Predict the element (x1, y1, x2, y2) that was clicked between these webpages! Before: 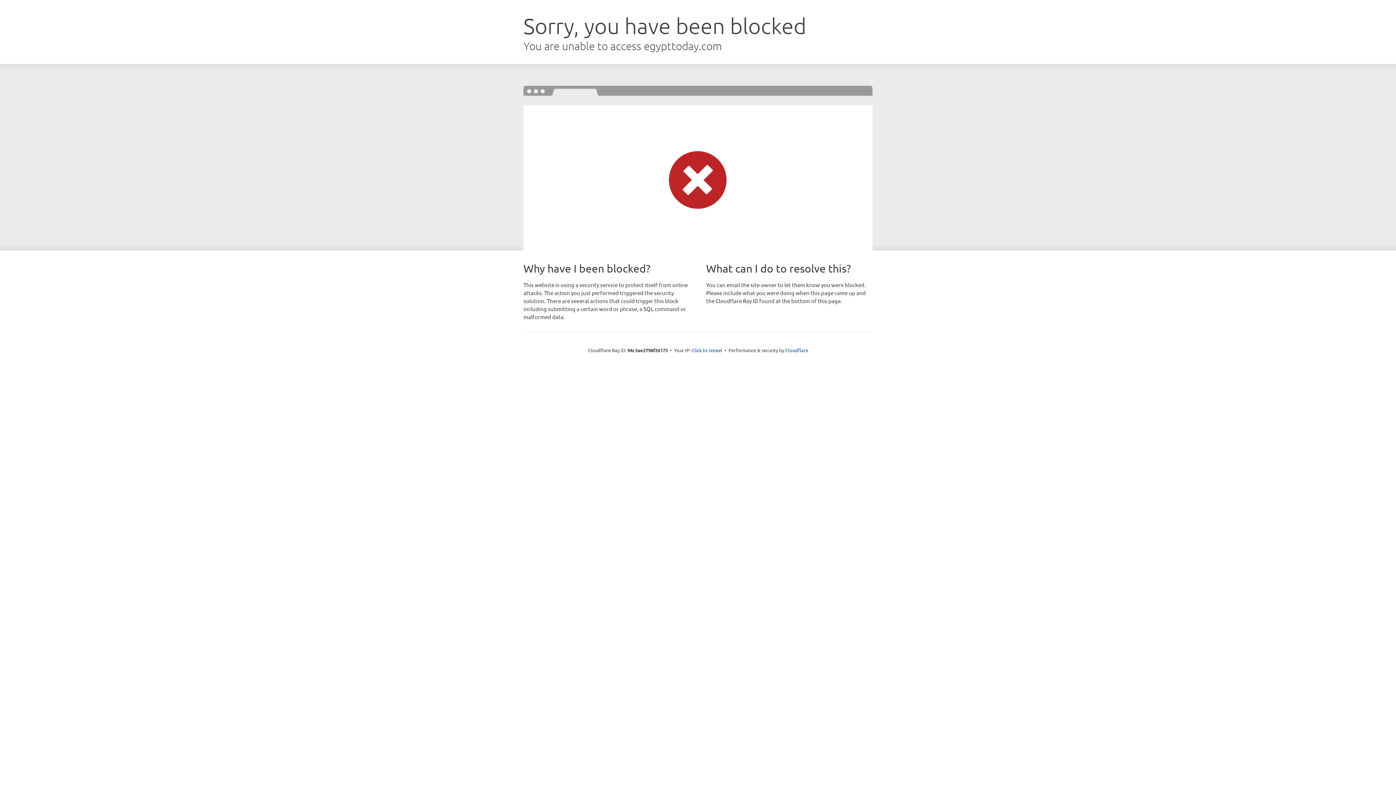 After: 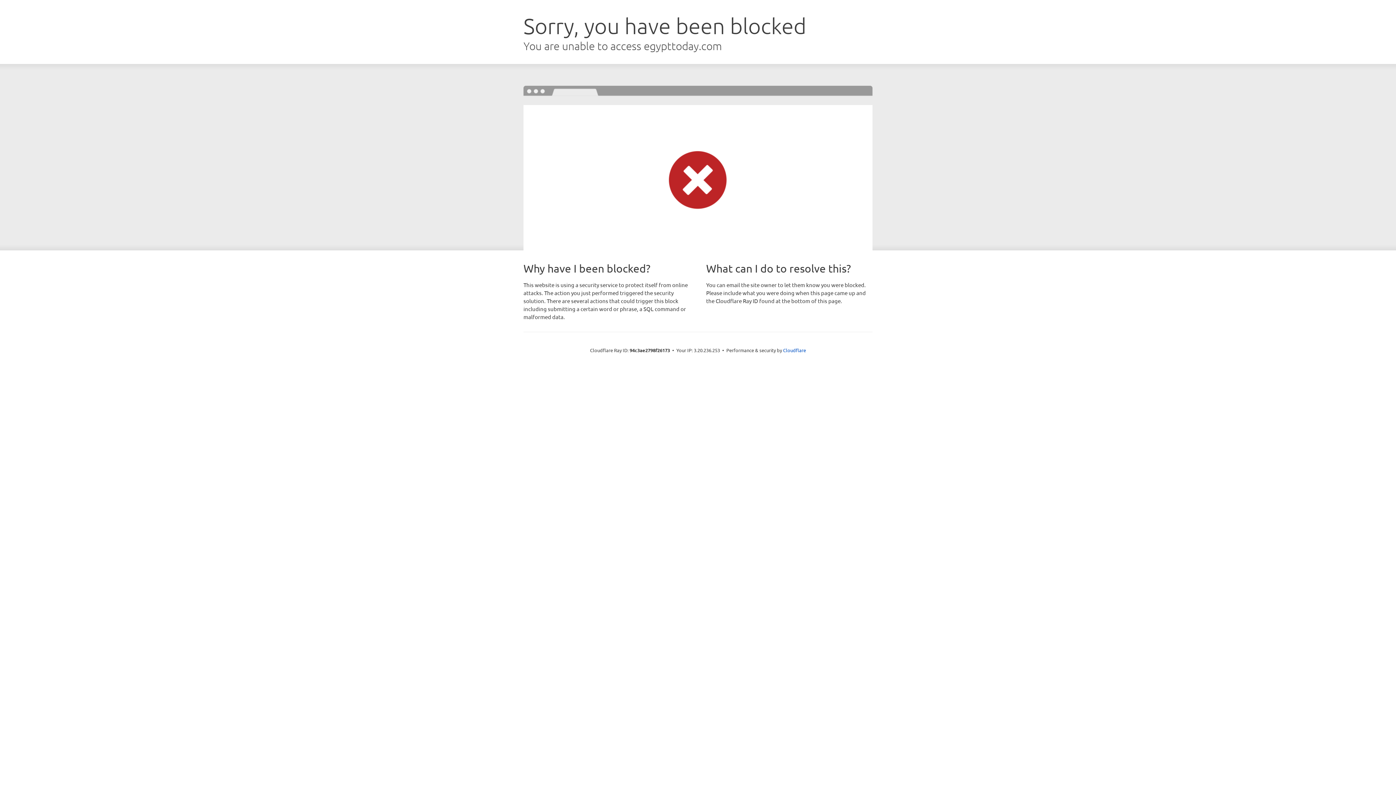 Action: bbox: (691, 346, 722, 353) label: Click to reveal